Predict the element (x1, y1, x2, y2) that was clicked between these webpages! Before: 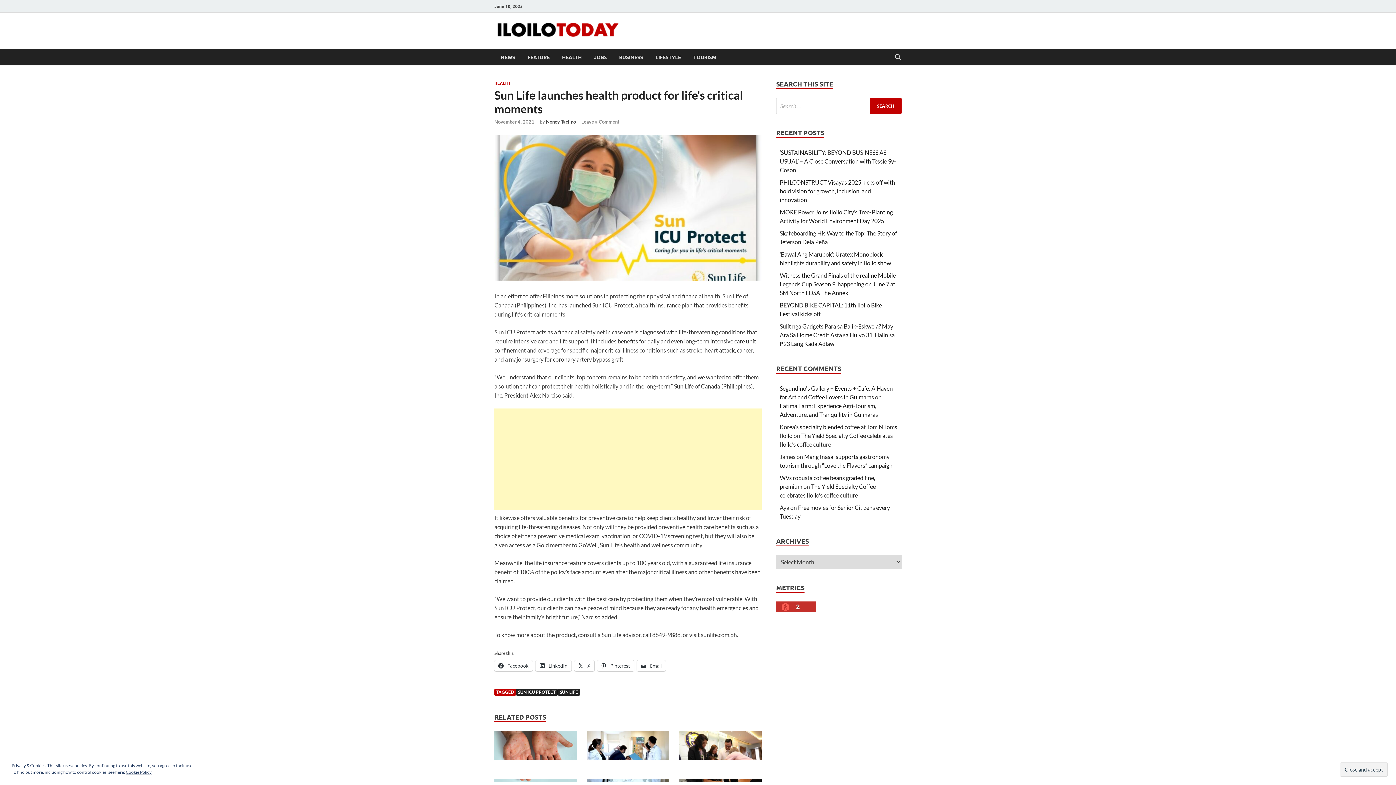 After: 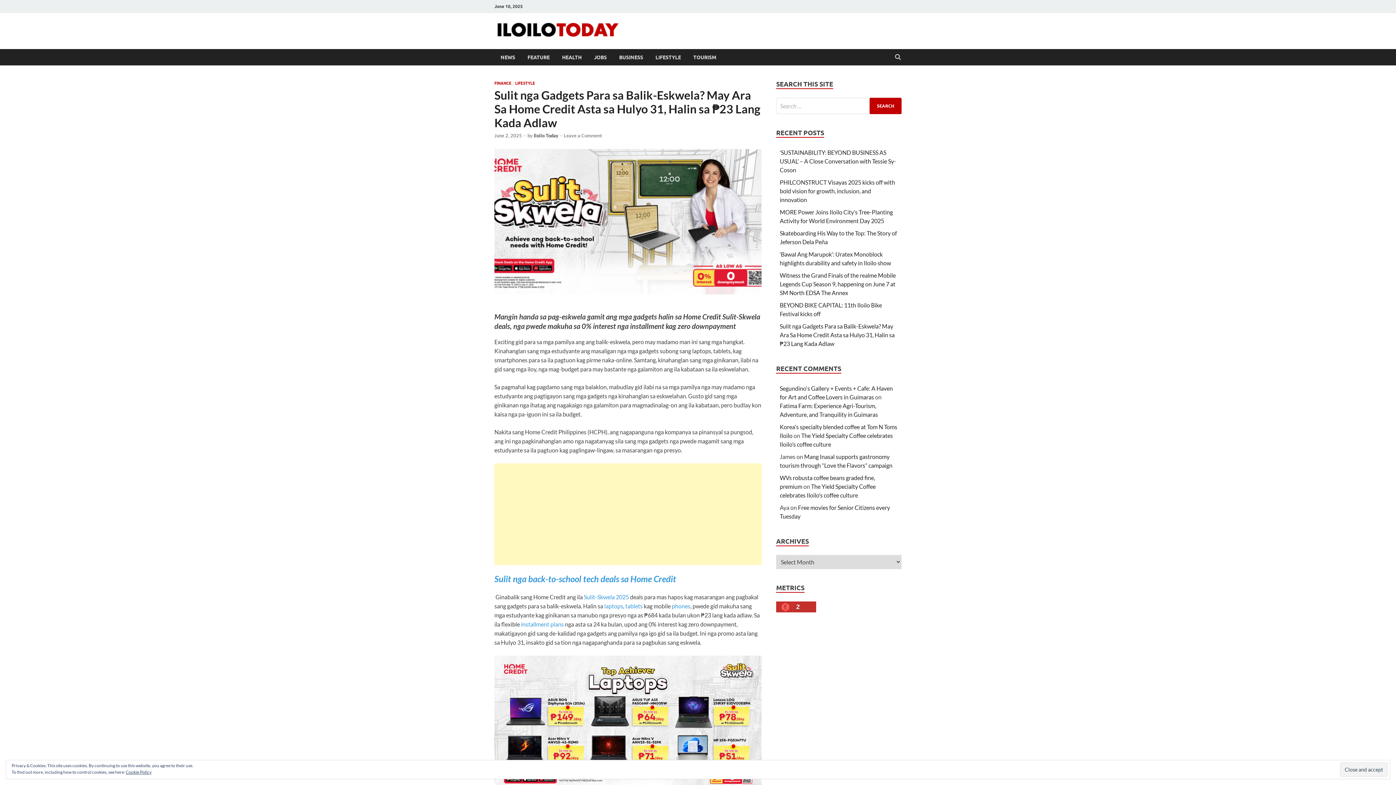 Action: label: Sulit nga Gadgets Para sa Balik-Eskwela? May Ara Sa Home Credit Asta sa Hulyo 31, Halin sa ₱23 Lang Kada Adlaw bbox: (780, 322, 894, 347)